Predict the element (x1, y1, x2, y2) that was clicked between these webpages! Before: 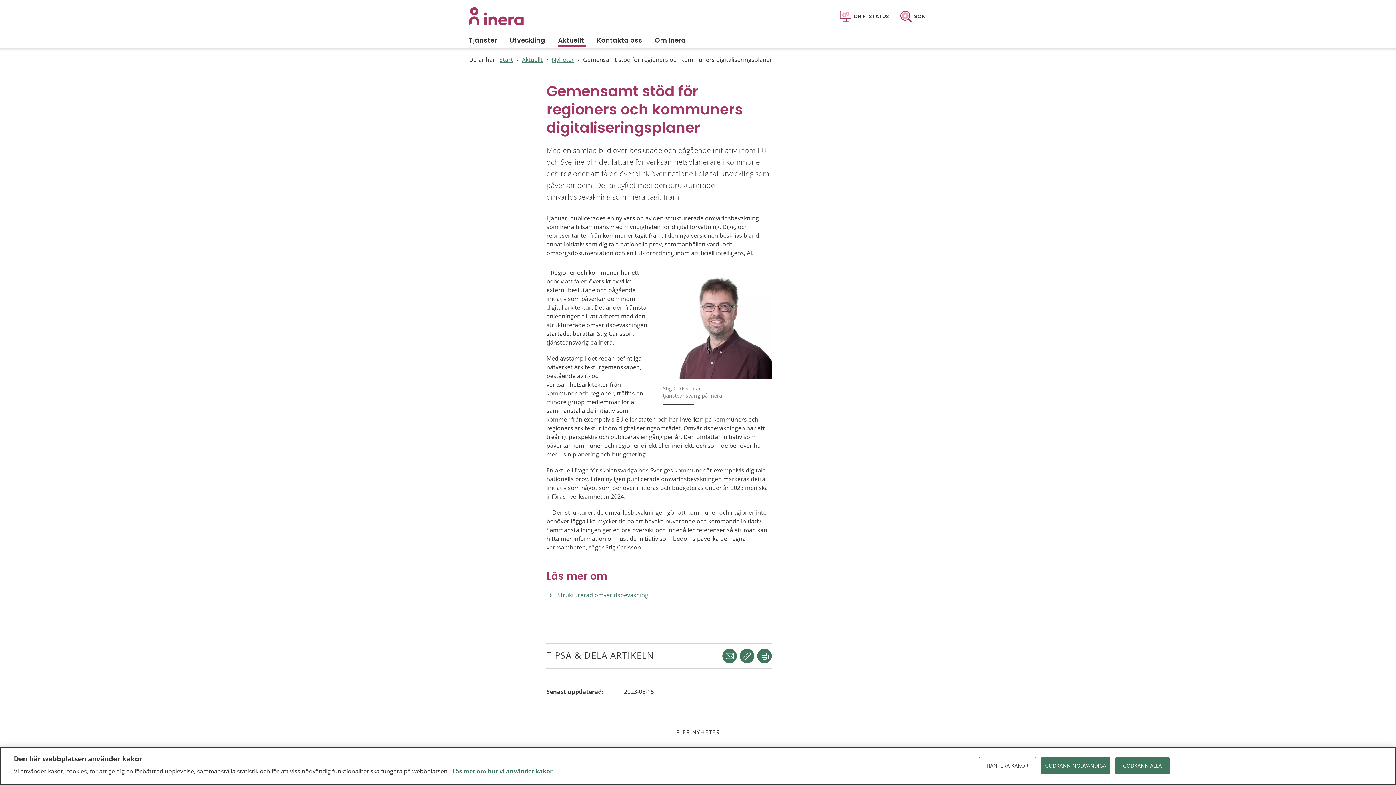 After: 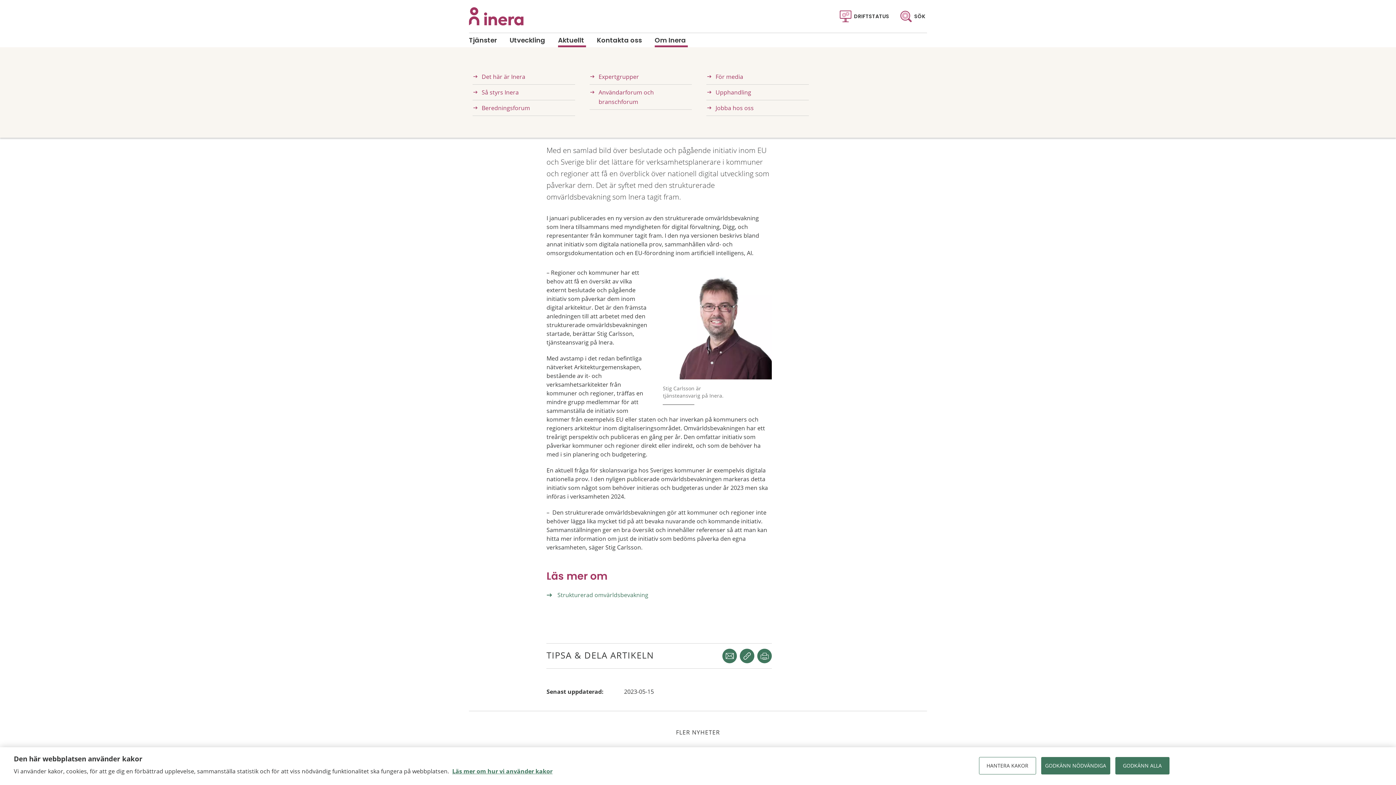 Action: bbox: (654, 33, 688, 47) label: Om Inera